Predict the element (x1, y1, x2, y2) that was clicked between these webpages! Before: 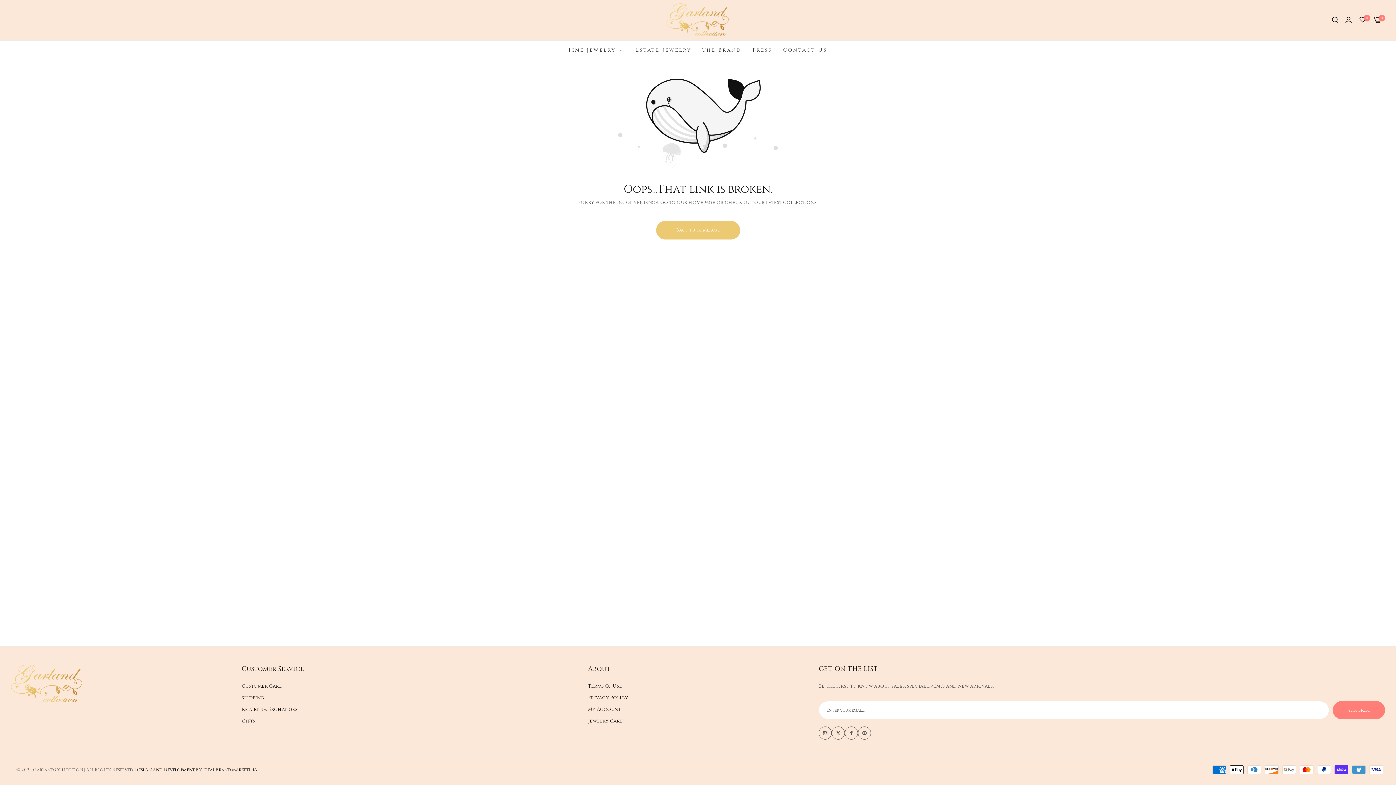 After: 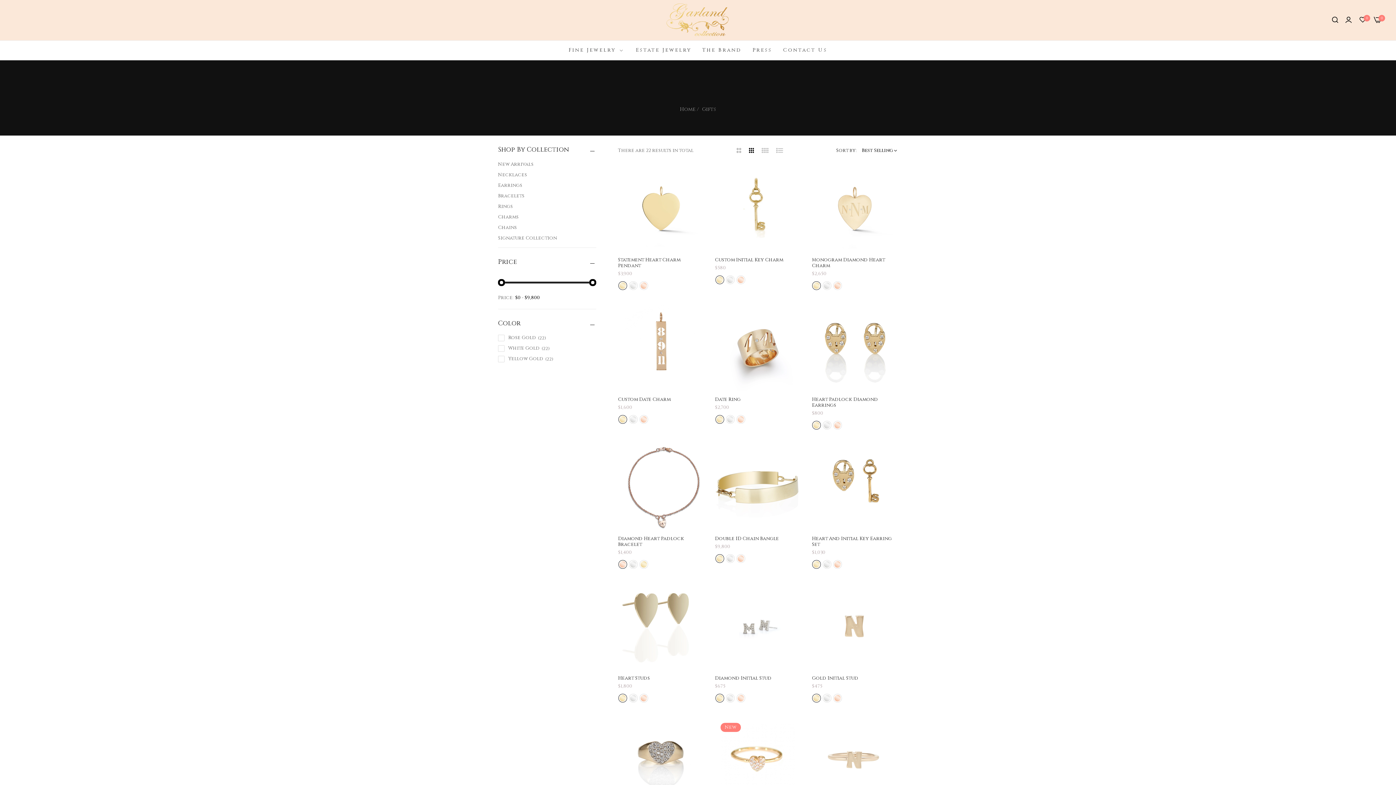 Action: bbox: (241, 718, 255, 724) label: Gifts